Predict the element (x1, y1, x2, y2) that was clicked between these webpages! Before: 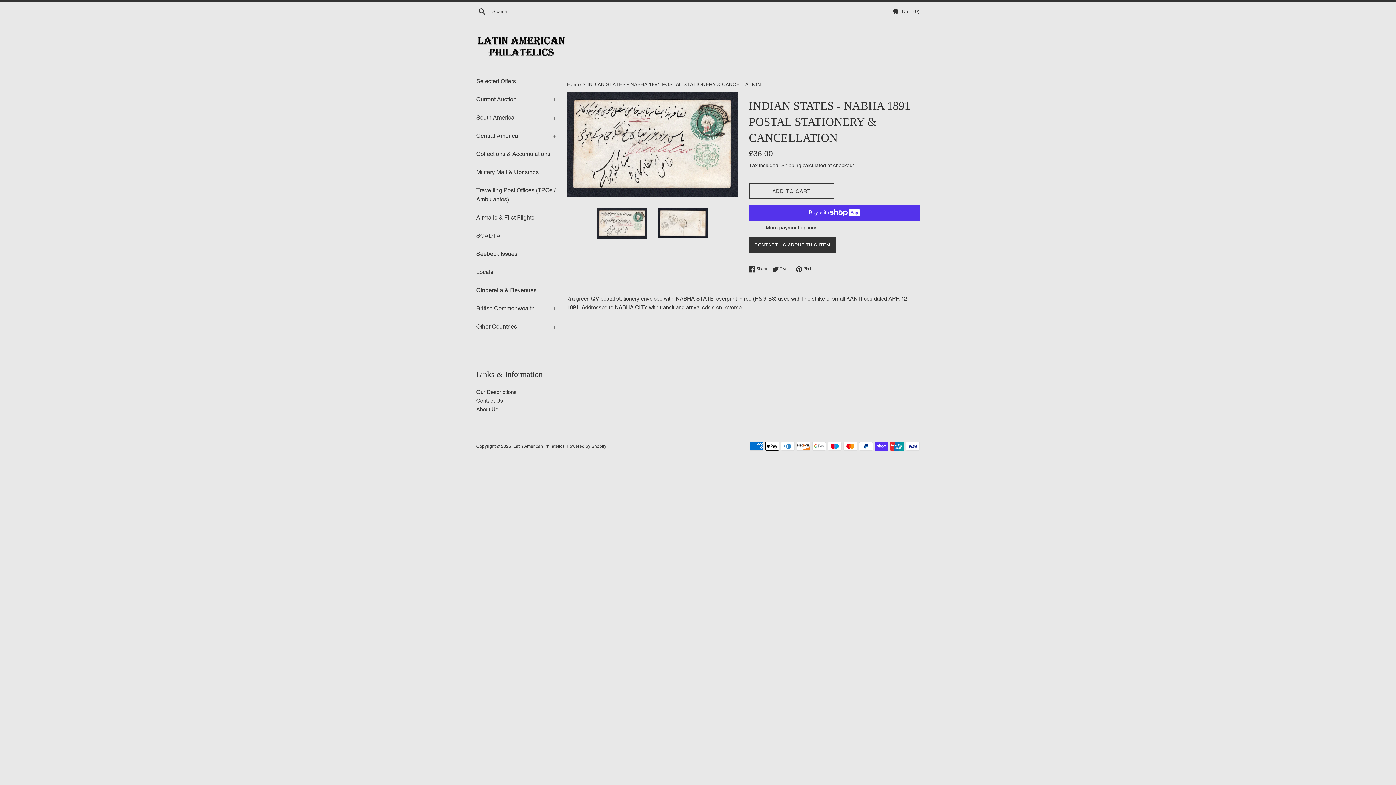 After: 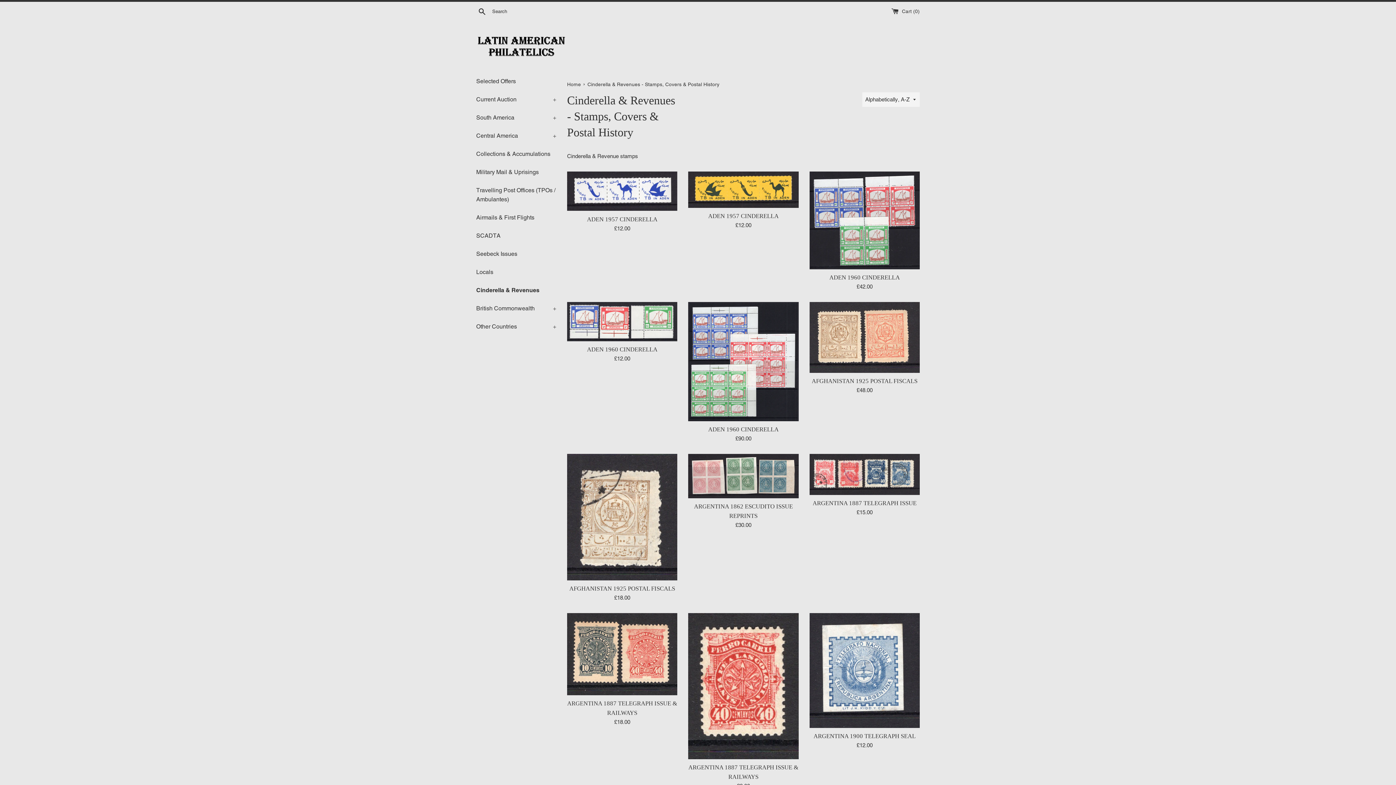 Action: label: Cinderella & Revenues bbox: (476, 281, 556, 299)